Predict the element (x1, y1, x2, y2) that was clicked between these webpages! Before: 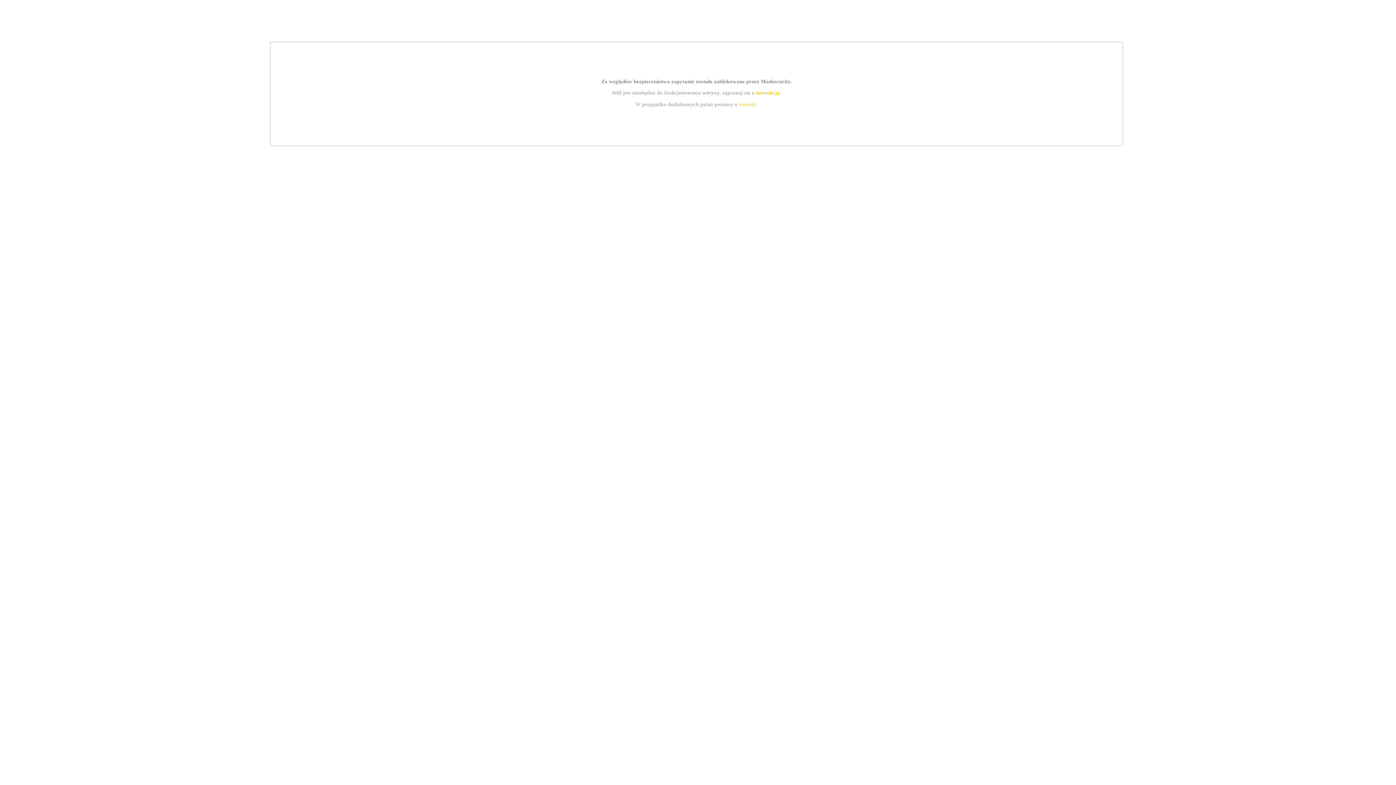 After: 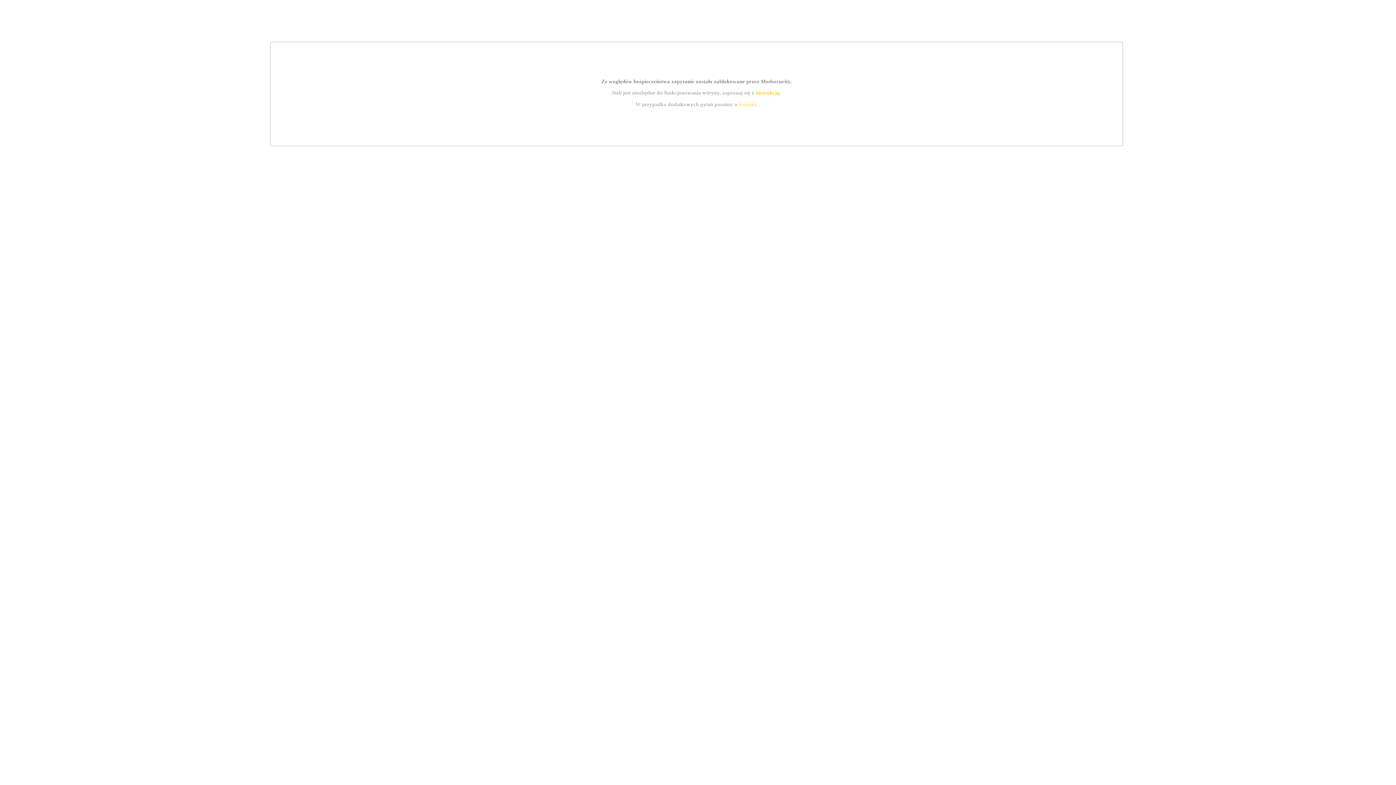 Action: label: kontakt bbox: (739, 101, 756, 107)